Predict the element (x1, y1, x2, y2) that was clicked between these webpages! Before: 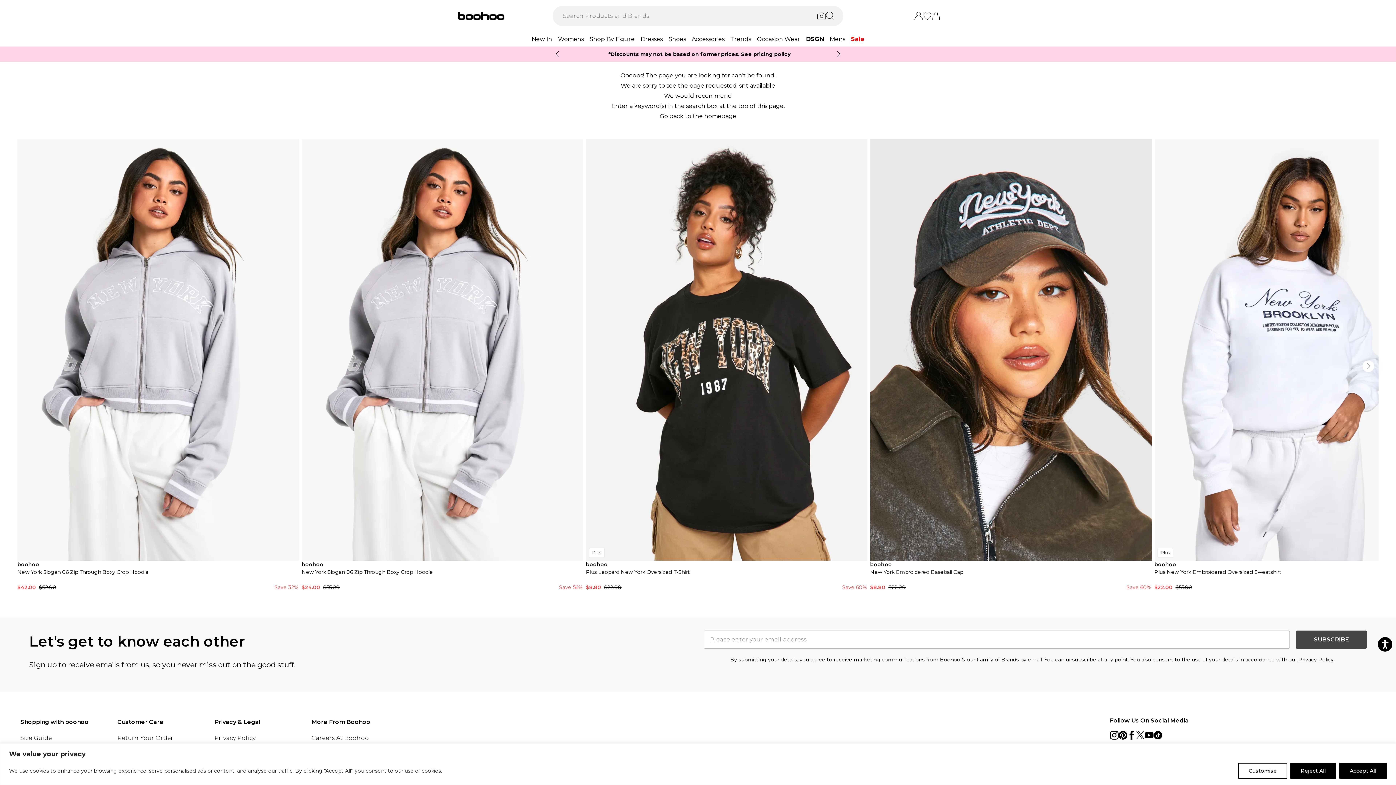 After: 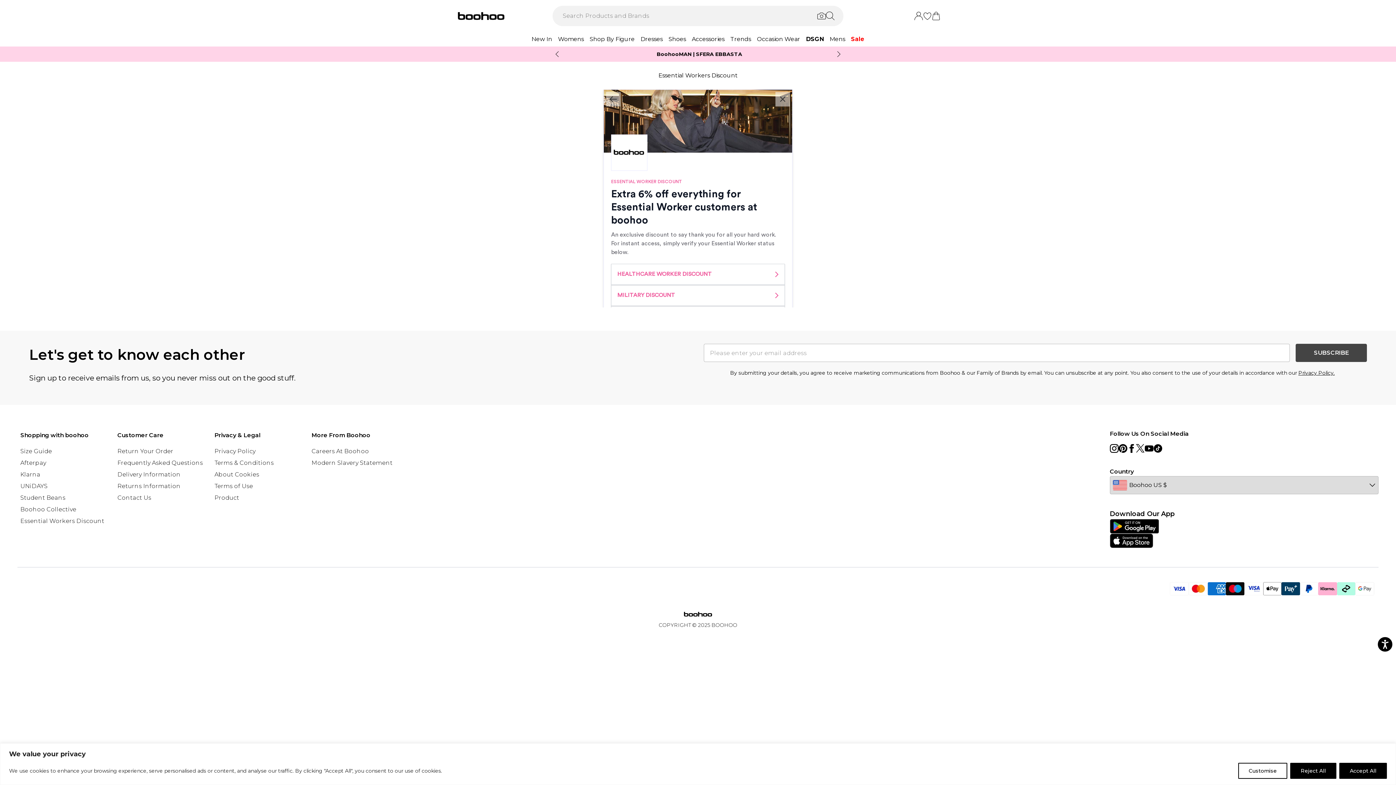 Action: label: Essential Workers Discount bbox: (20, 349, 104, 356)